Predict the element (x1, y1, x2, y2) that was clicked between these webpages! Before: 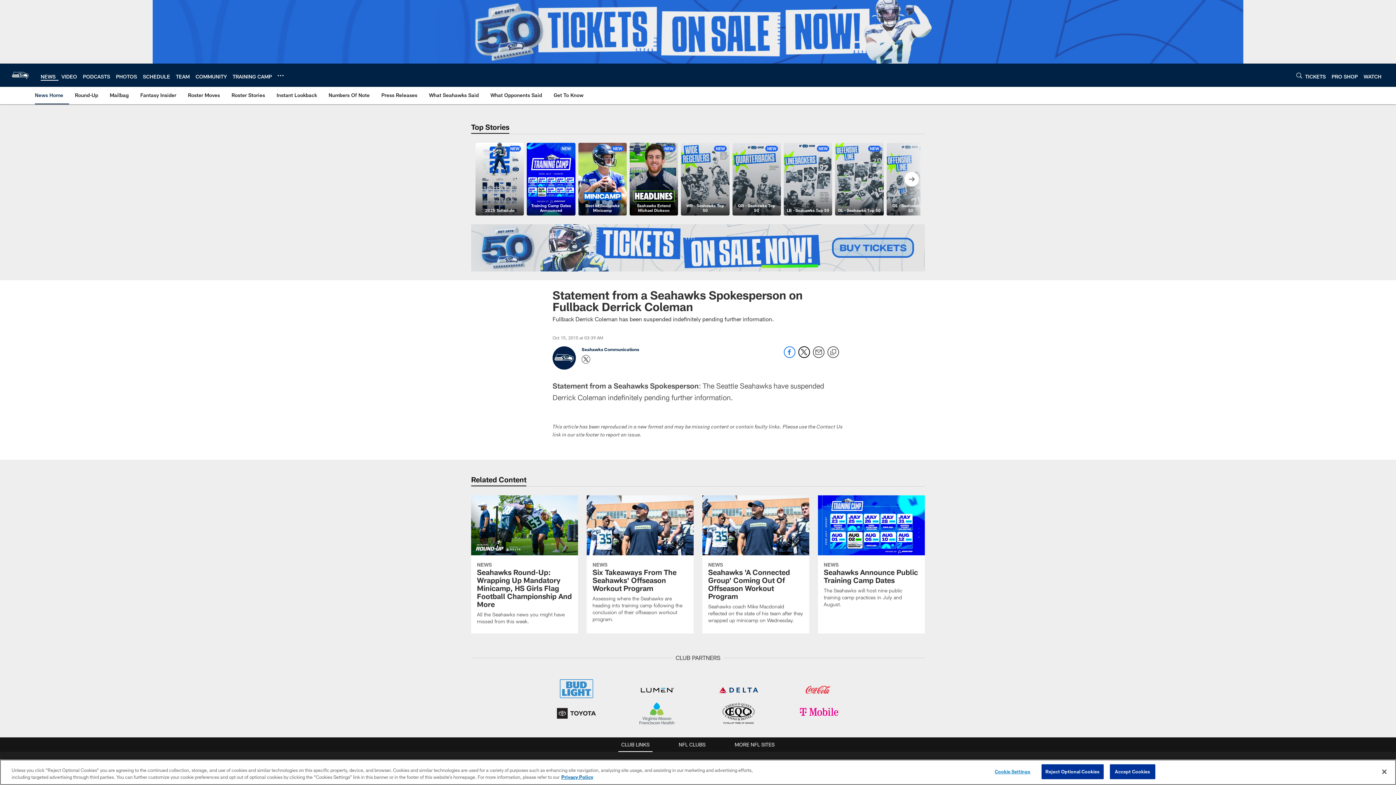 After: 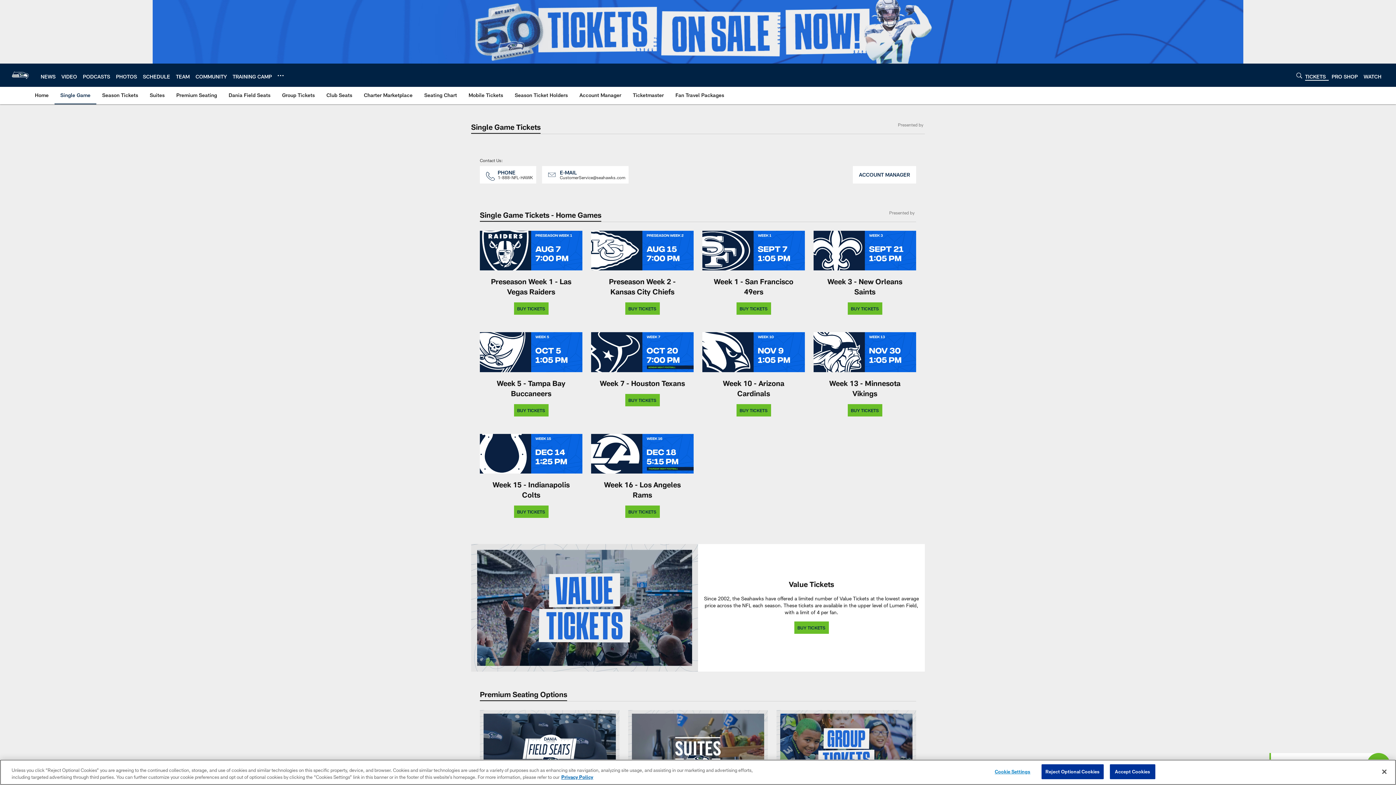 Action: bbox: (471, 224, 925, 271) label: BUY TICKETS